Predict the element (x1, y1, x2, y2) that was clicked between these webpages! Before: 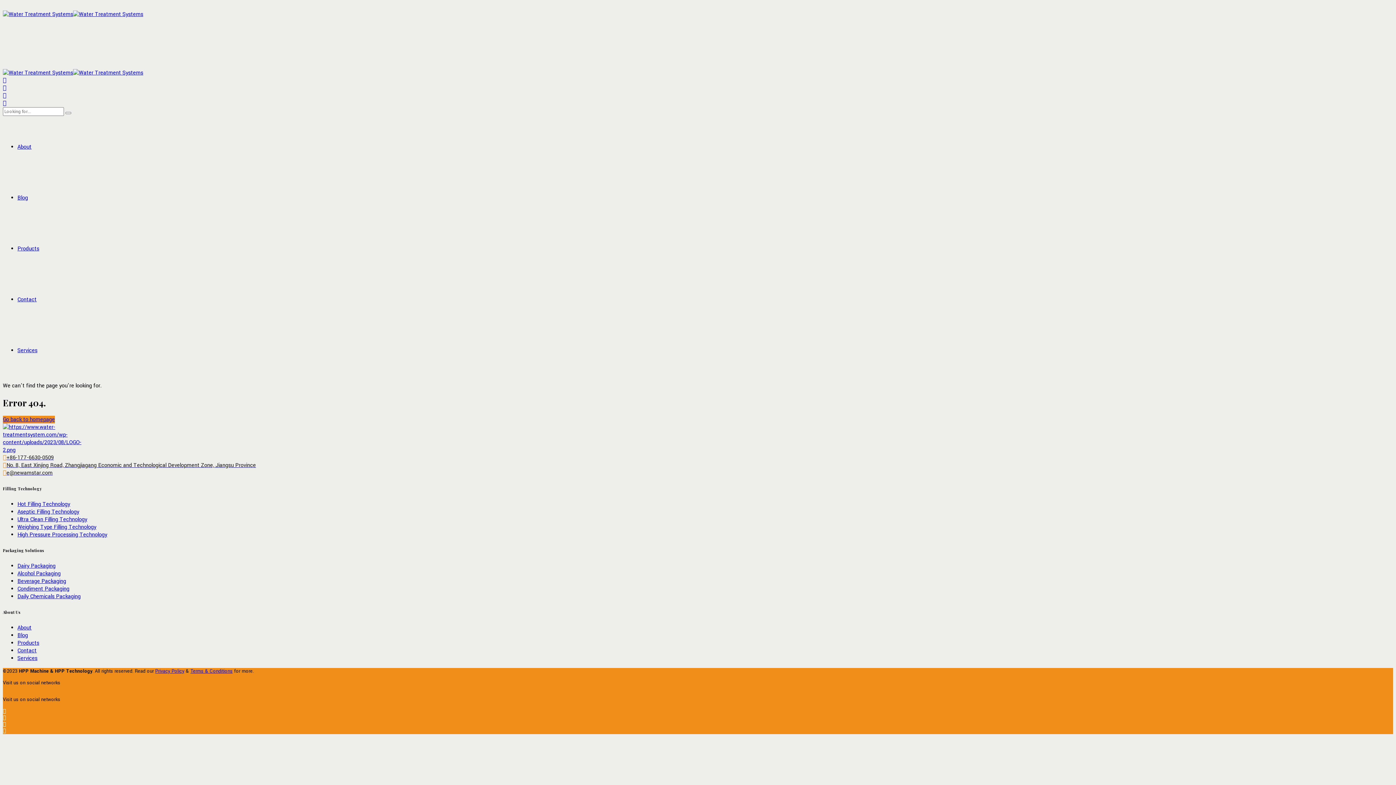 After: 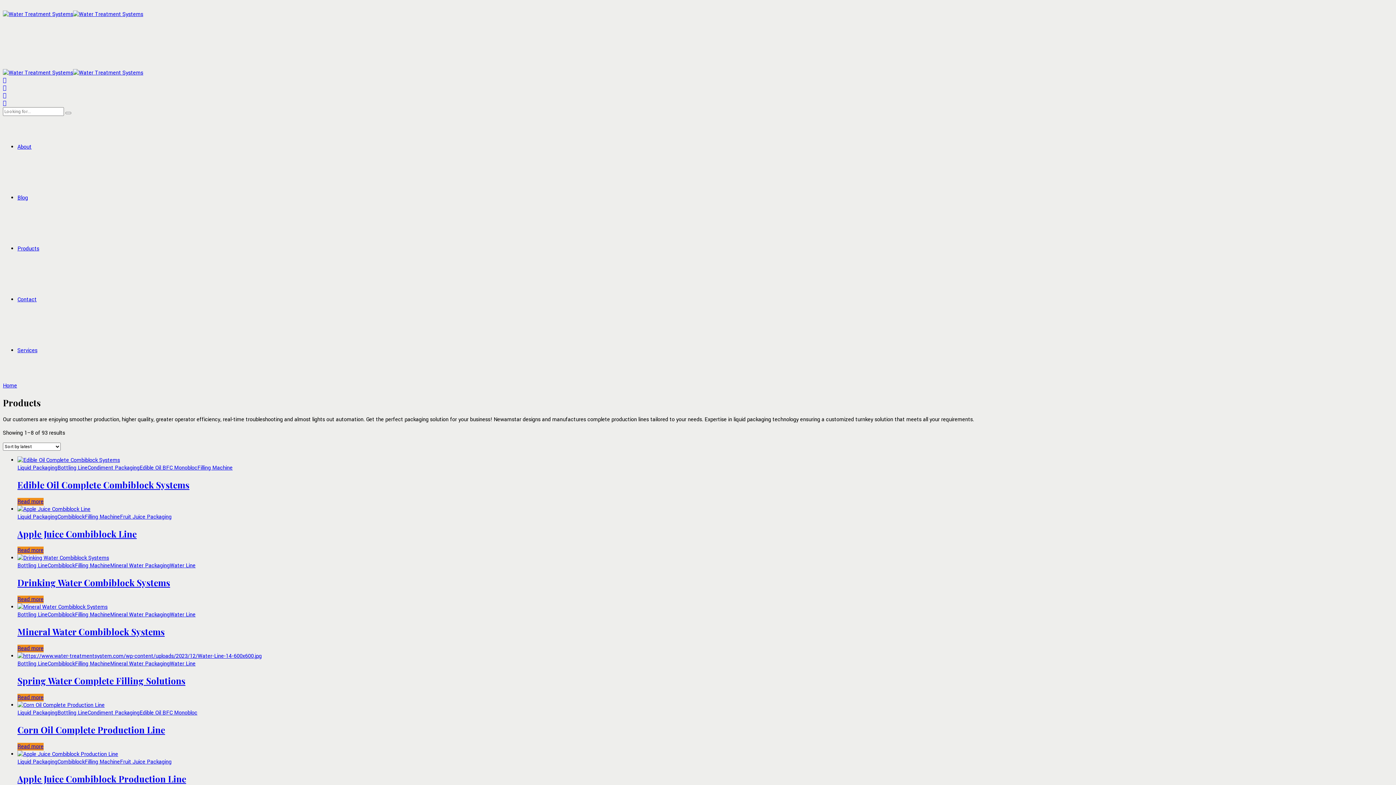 Action: label: Products bbox: (17, 245, 39, 252)